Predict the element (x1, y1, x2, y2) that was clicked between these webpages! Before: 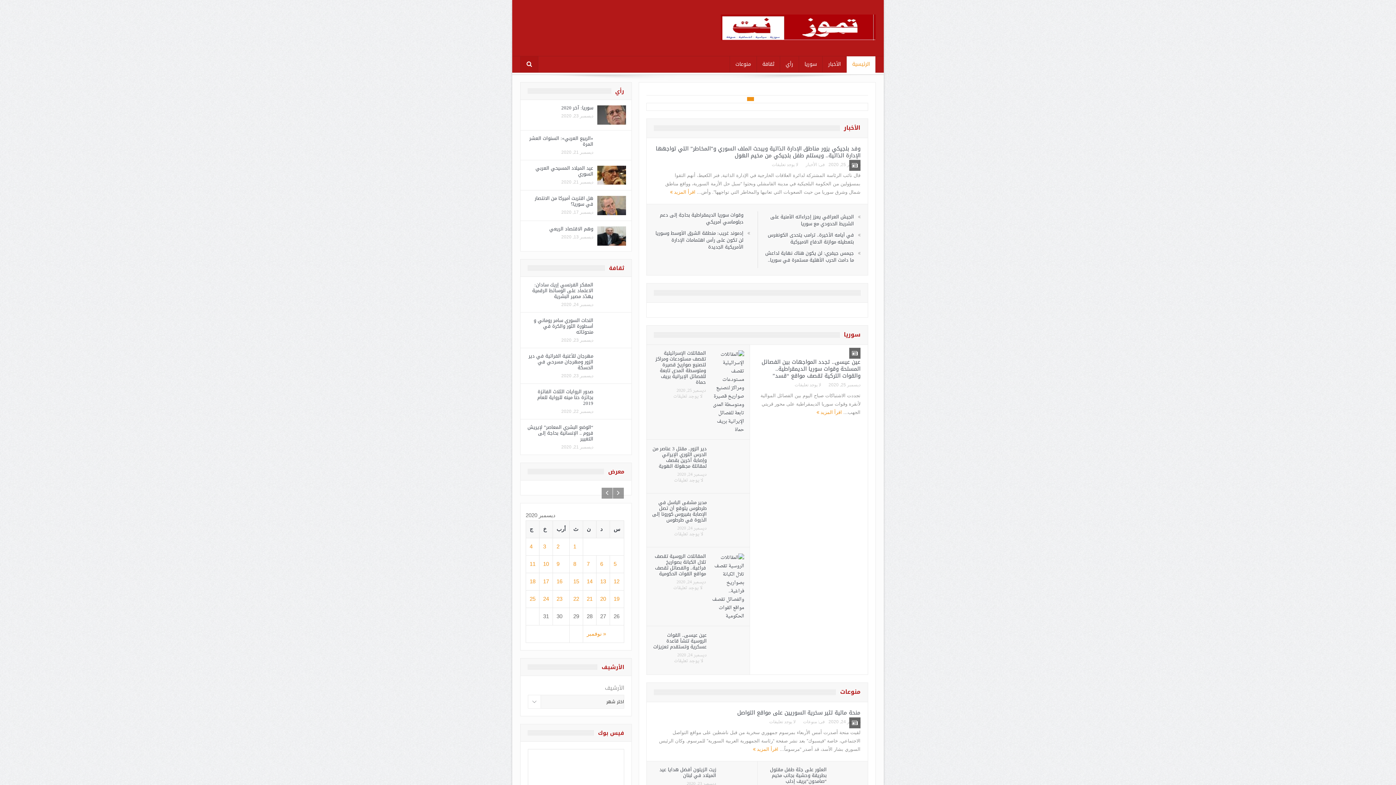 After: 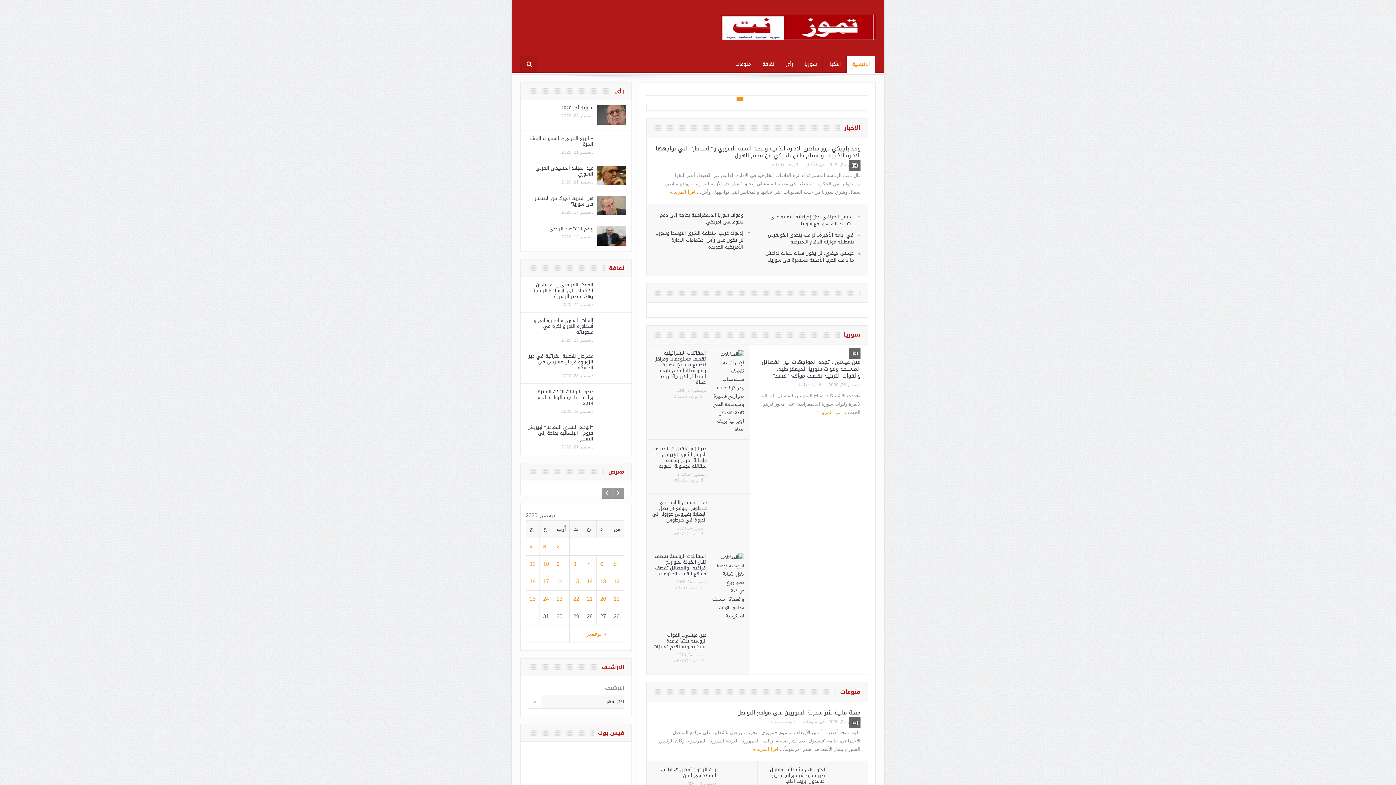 Action: label: مهرجان للأغنية الفراتية في دير الزور ومهرجان مسرحي في الحسكة bbox: (528, 351, 593, 372)